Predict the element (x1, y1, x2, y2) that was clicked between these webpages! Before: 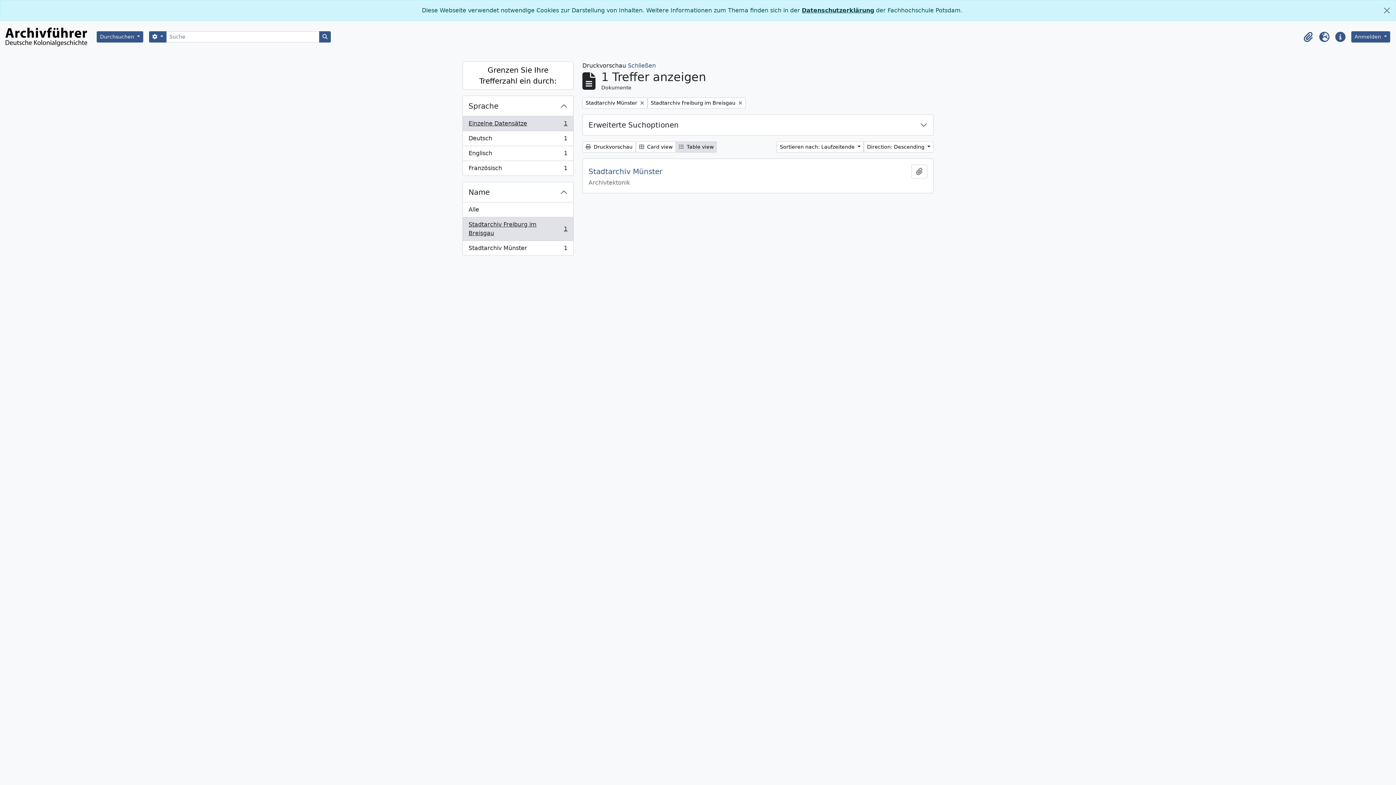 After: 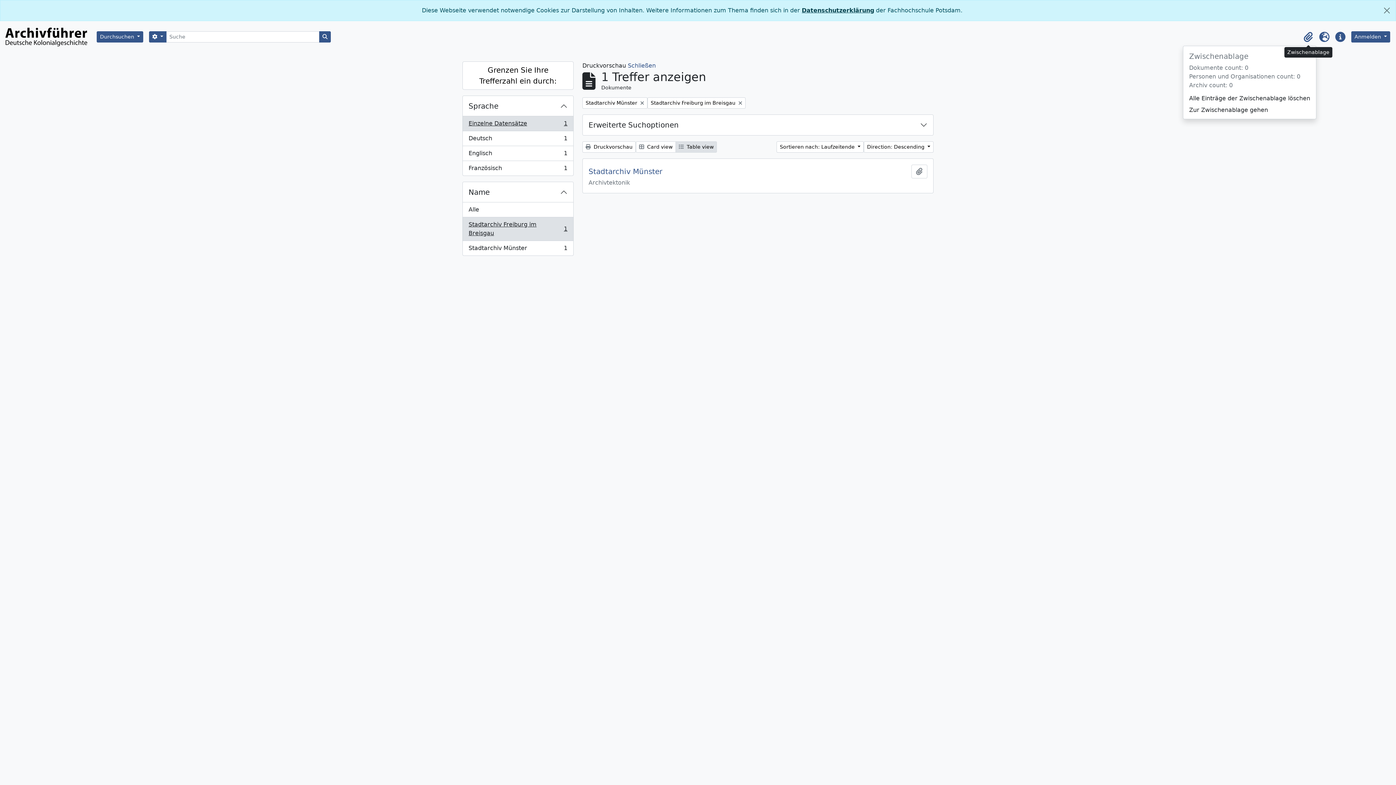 Action: bbox: (1300, 28, 1316, 44) label: Zwischenablage